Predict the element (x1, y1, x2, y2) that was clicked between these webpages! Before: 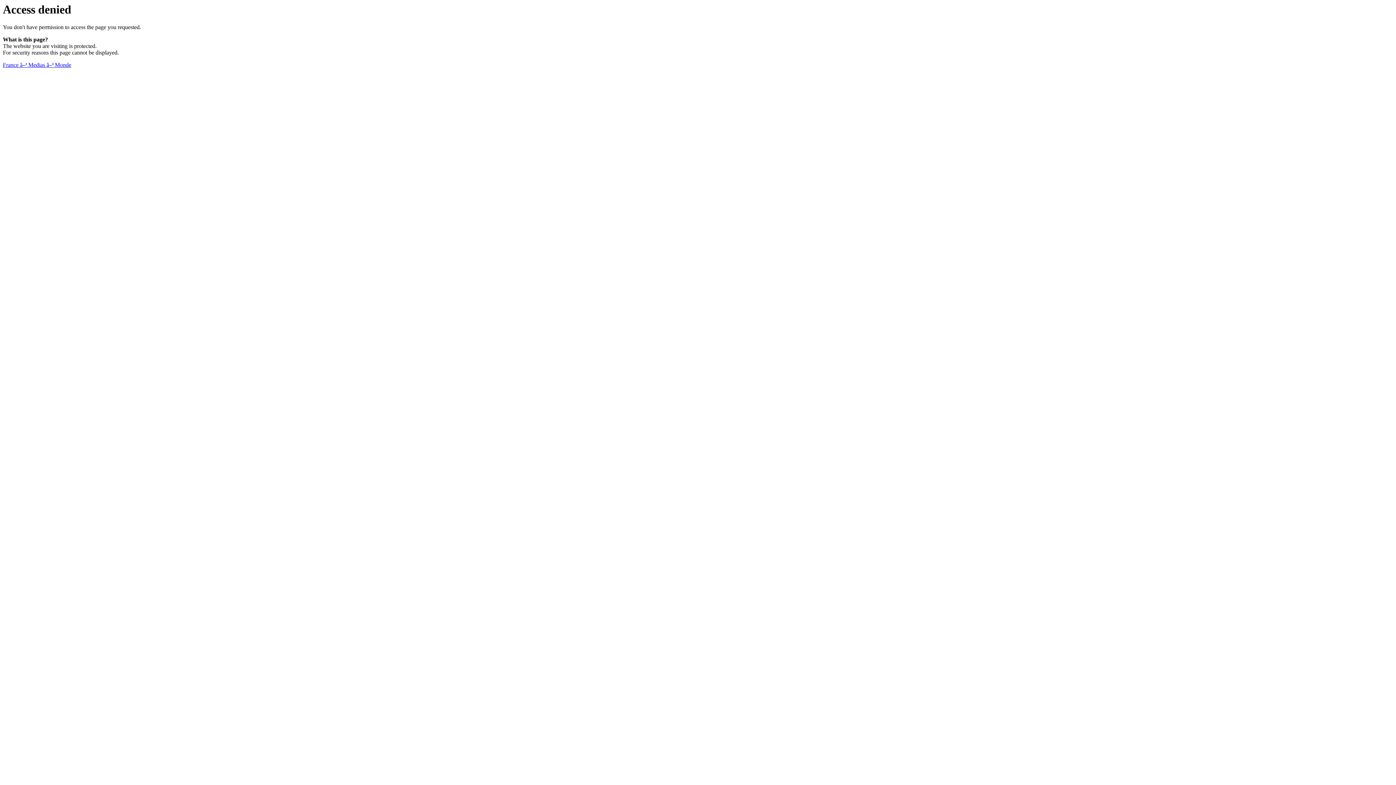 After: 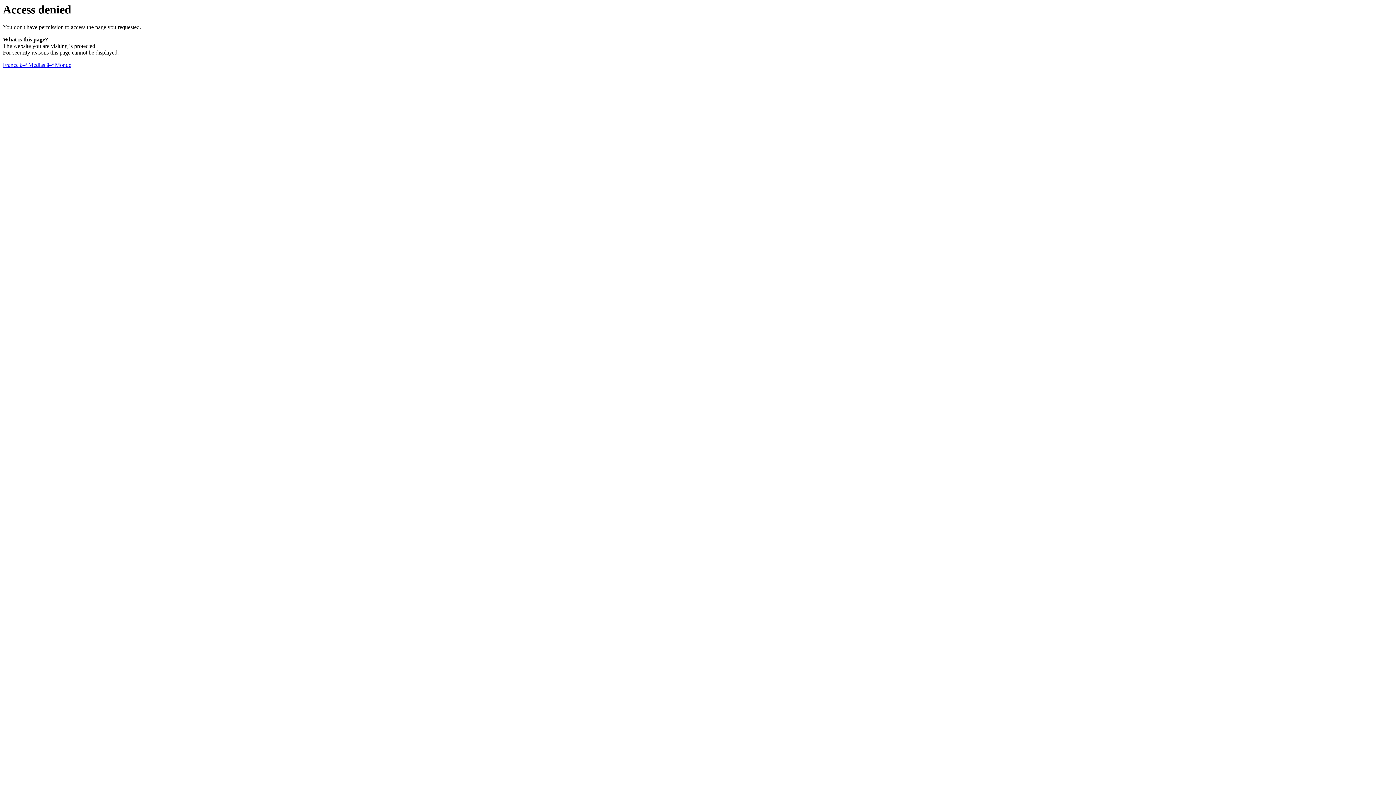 Action: label: France â–ª Medias â–ª Monde bbox: (2, 61, 71, 68)